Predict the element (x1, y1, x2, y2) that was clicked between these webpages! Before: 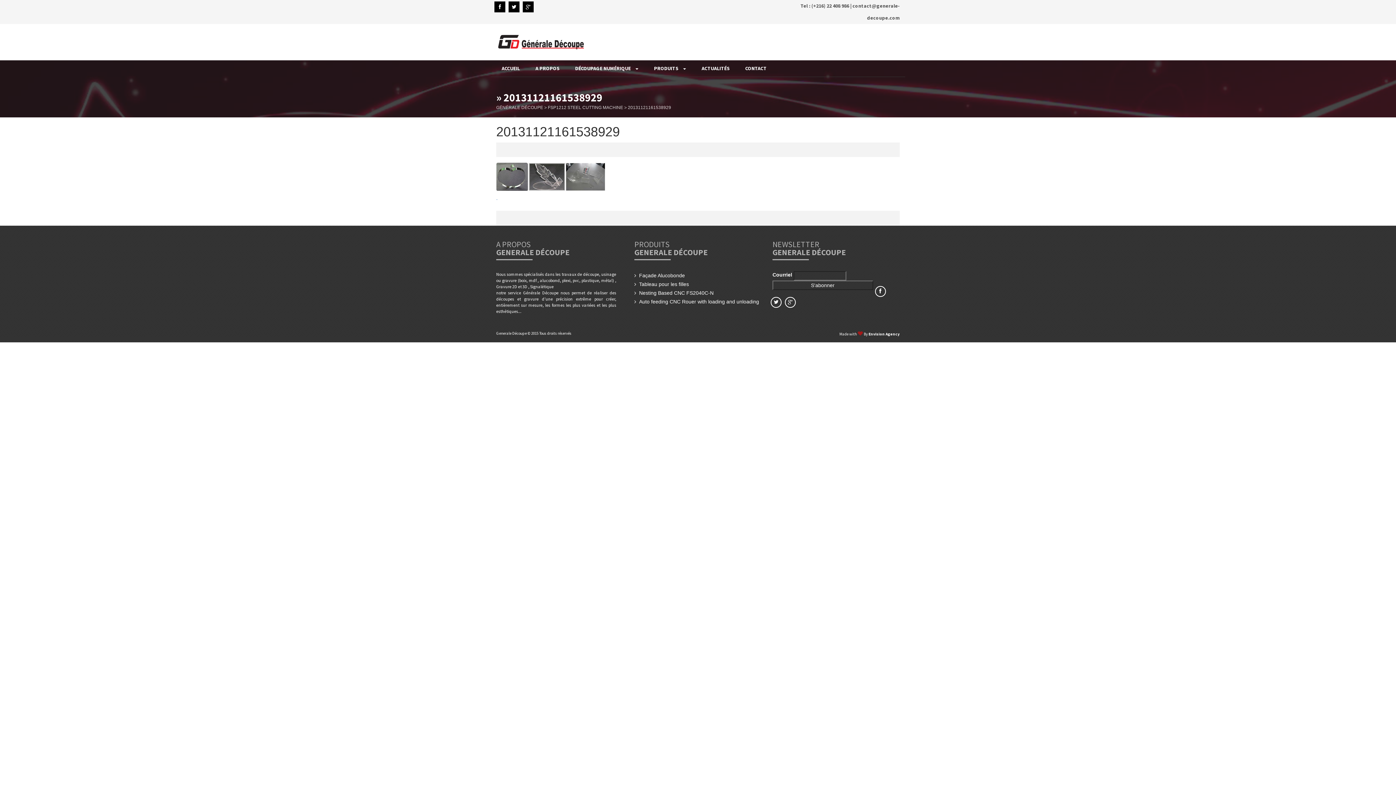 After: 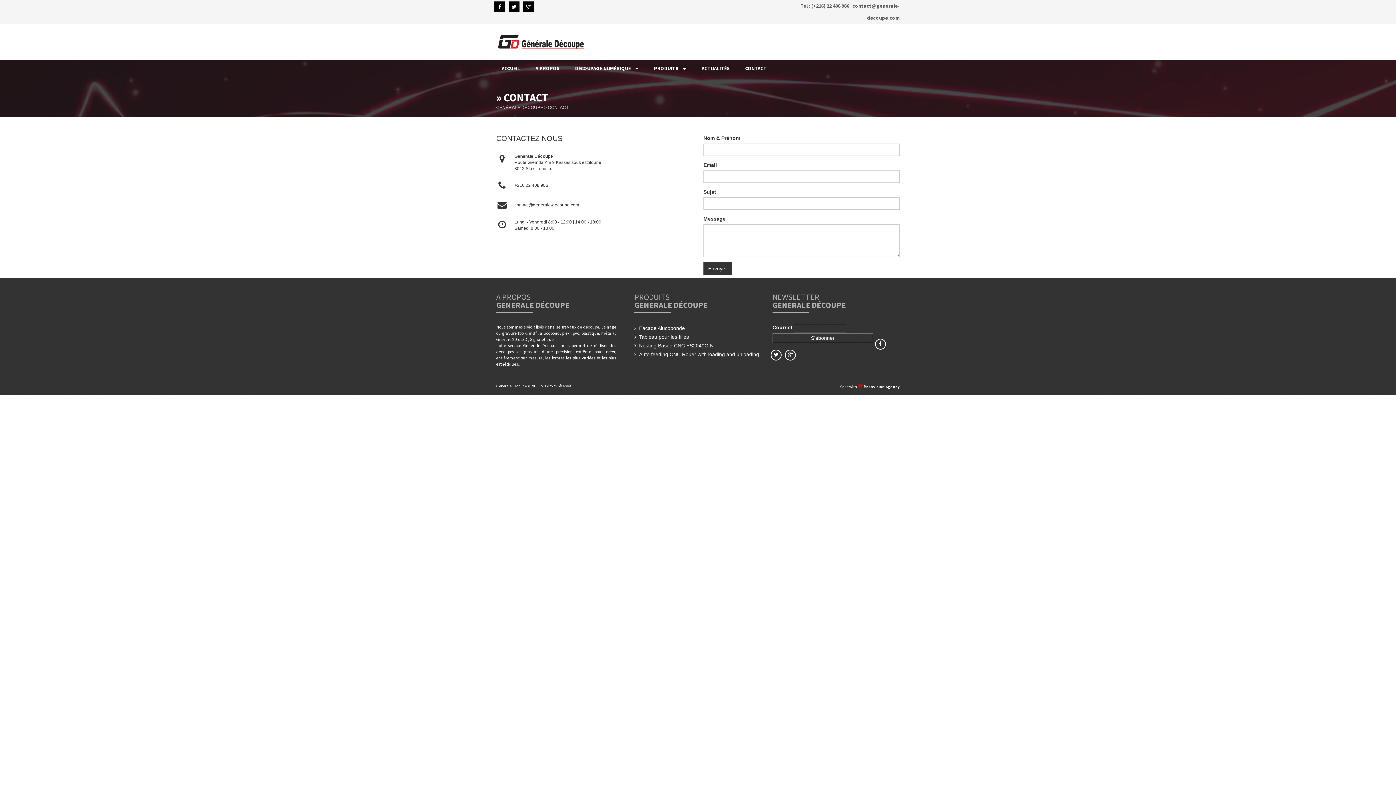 Action: bbox: (740, 60, 772, 76) label: CONTACT